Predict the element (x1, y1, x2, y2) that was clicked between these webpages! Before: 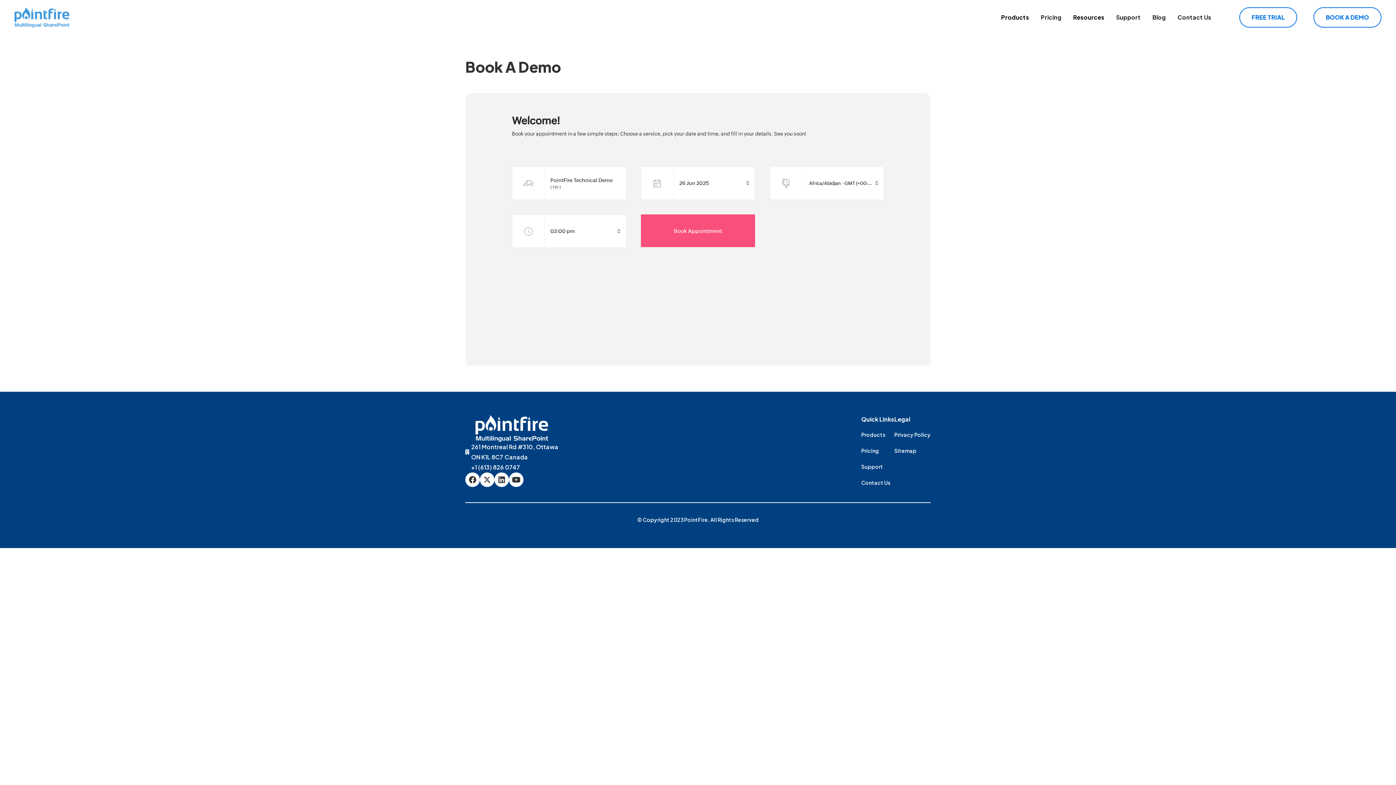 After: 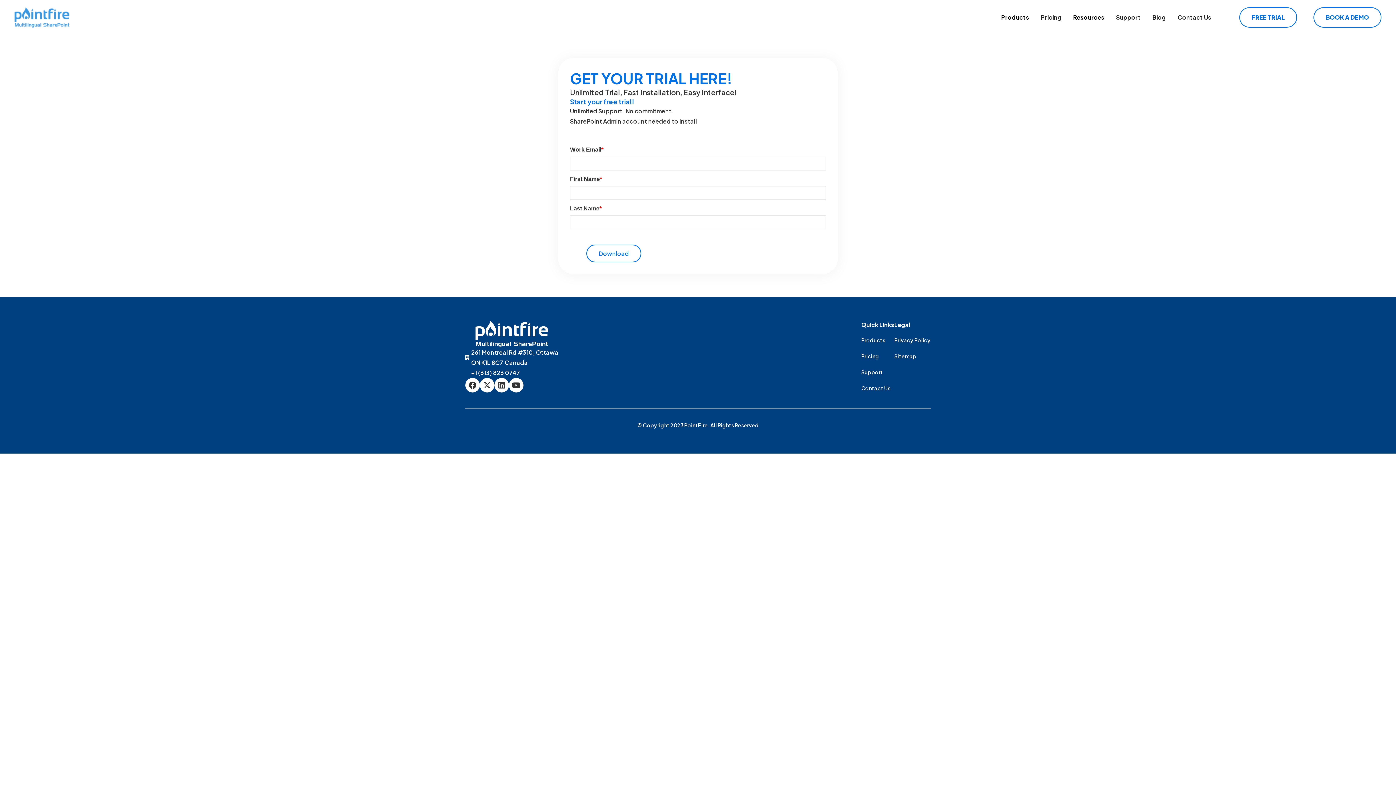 Action: label: FREE TRIAL bbox: (1239, 7, 1297, 27)